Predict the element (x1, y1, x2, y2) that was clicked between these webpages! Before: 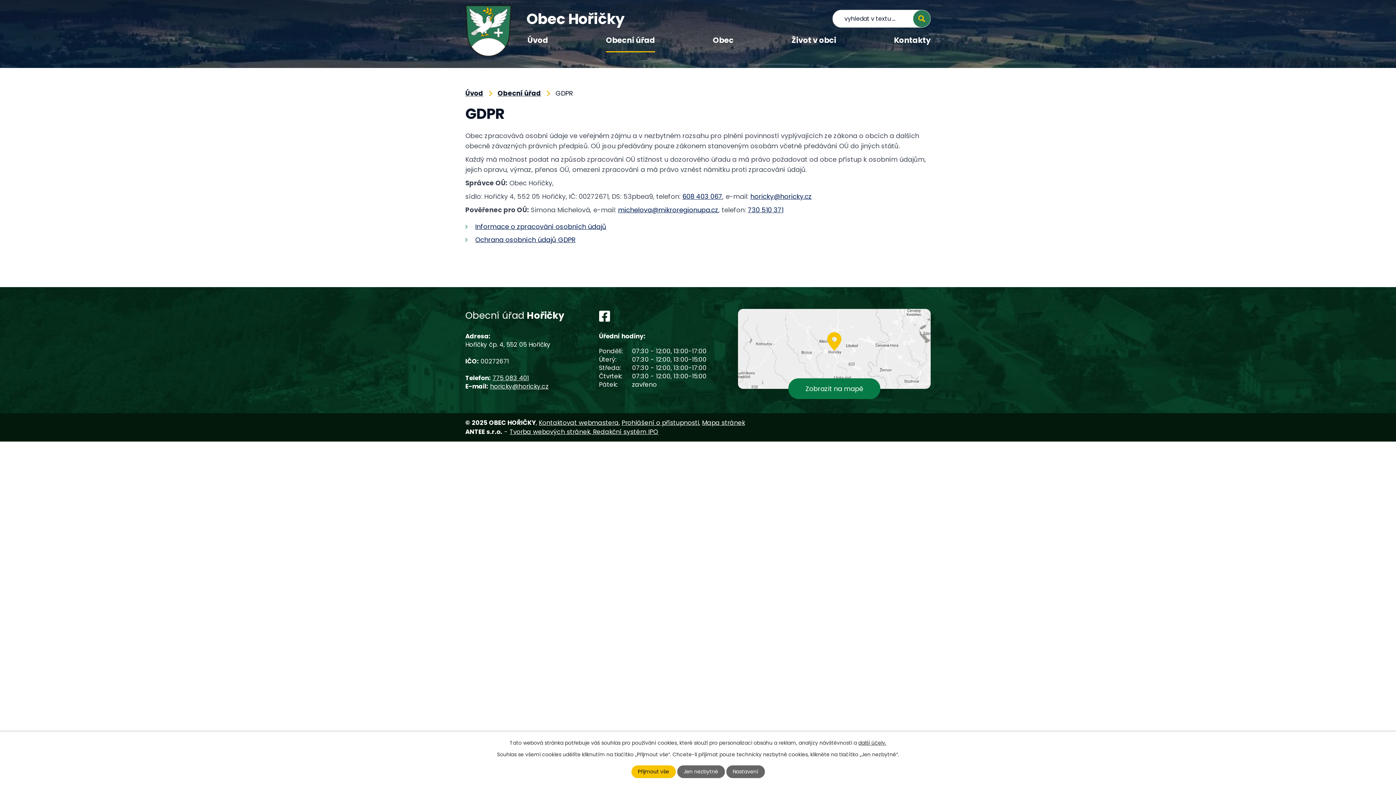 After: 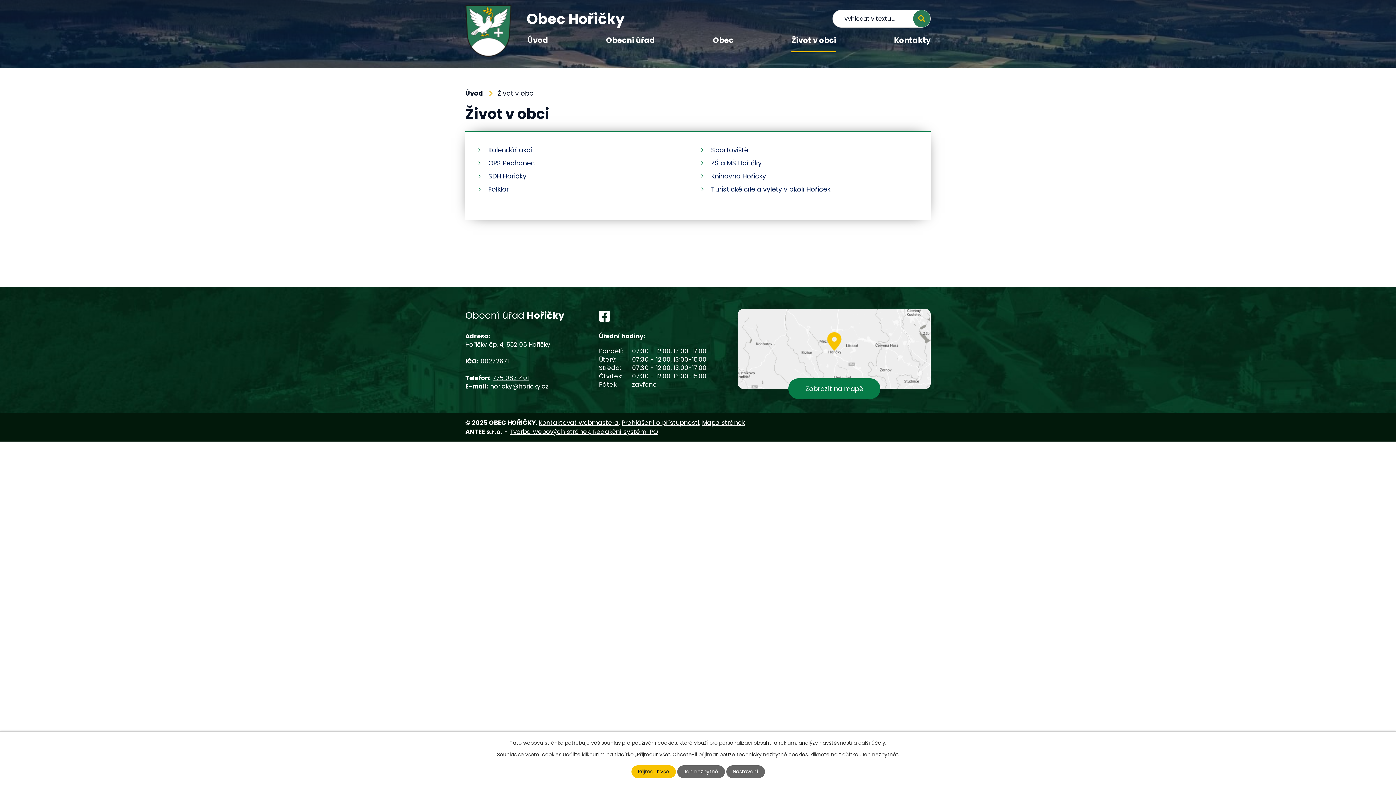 Action: label: Život v obci bbox: (791, 31, 836, 52)